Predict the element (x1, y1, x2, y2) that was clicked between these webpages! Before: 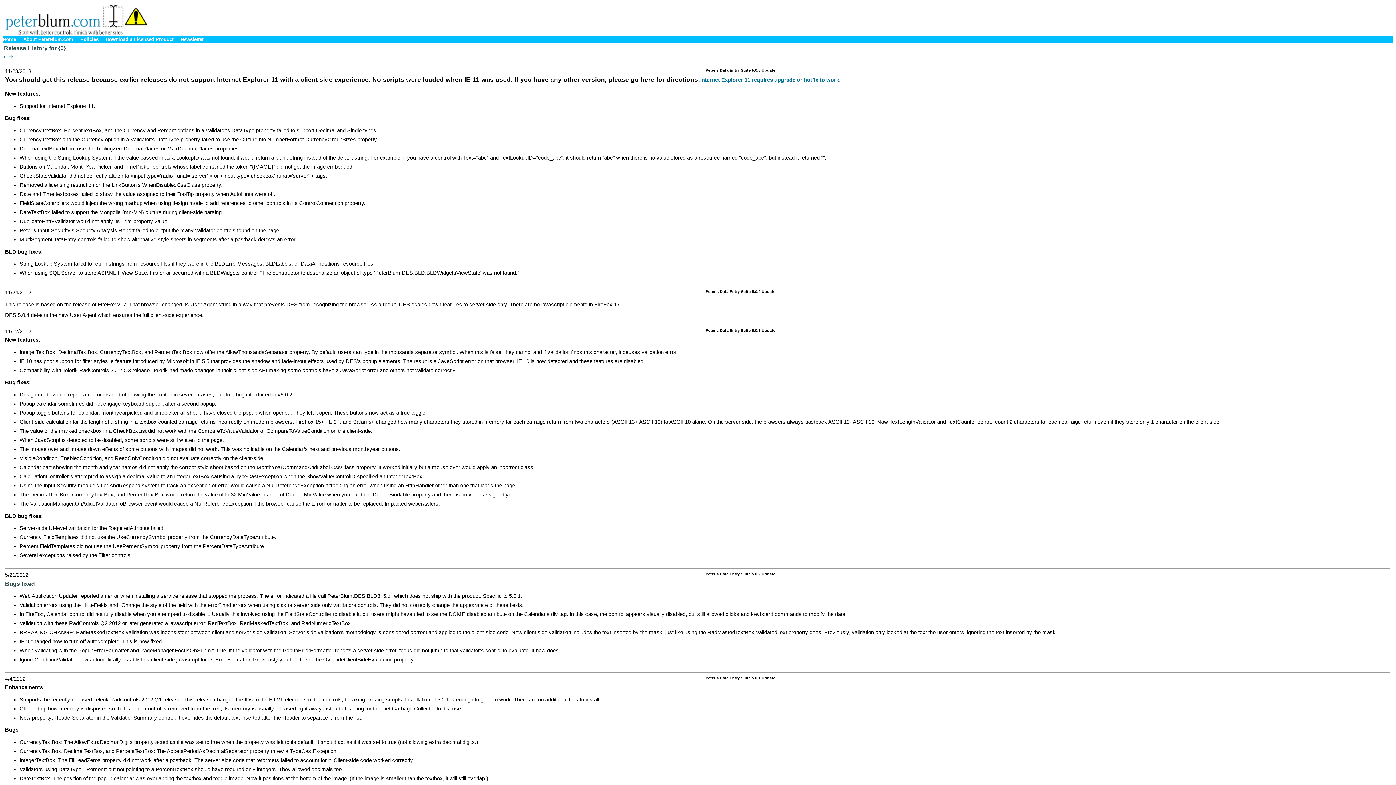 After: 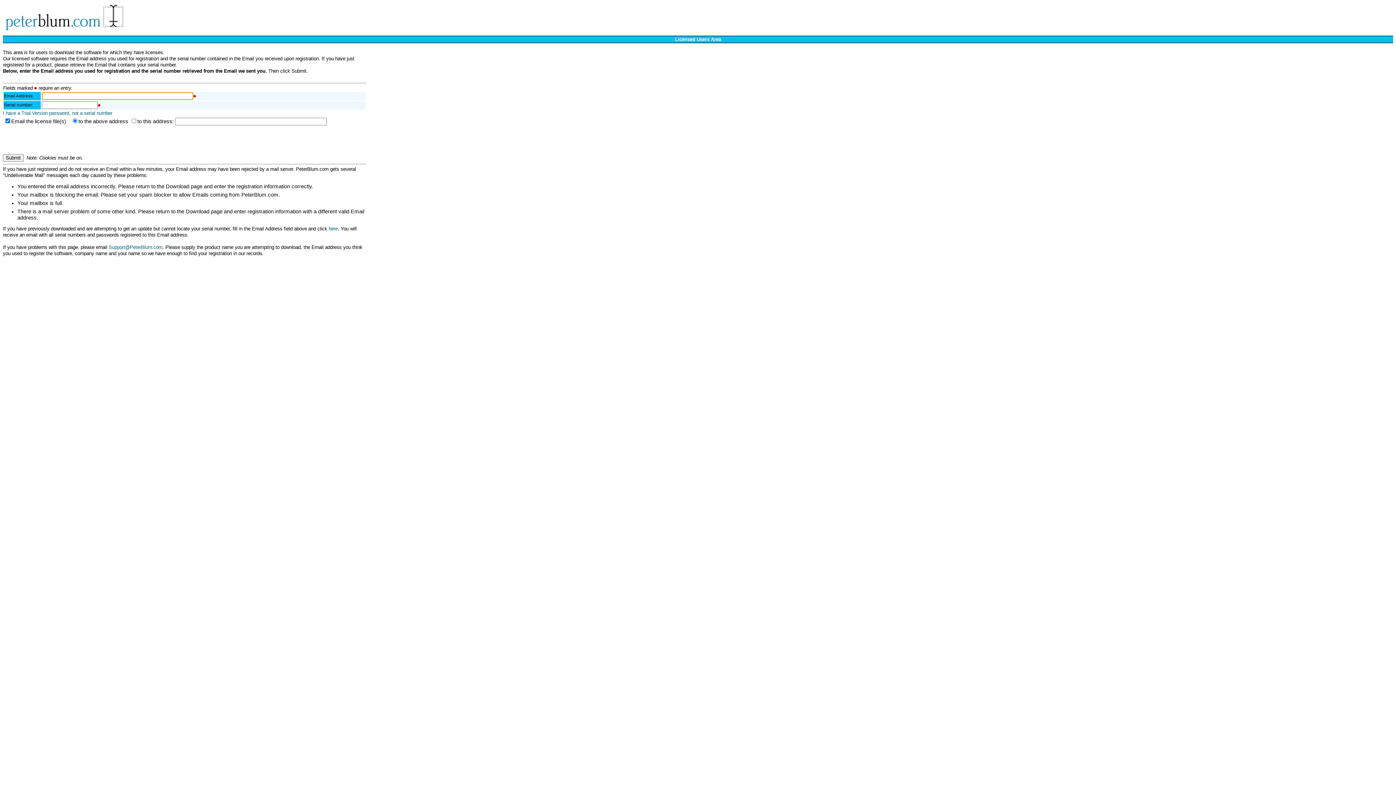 Action: label: Download a Licensed Product bbox: (105, 36, 173, 42)